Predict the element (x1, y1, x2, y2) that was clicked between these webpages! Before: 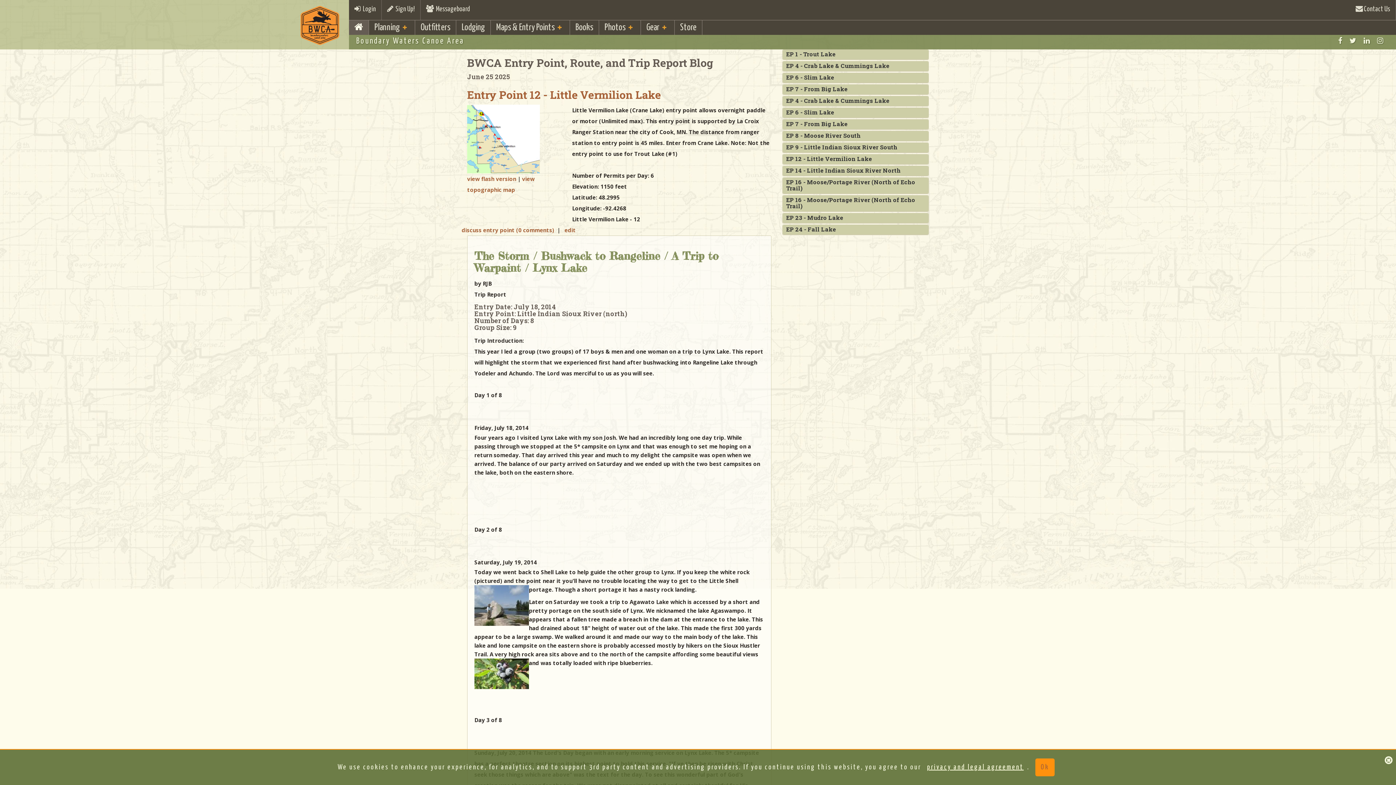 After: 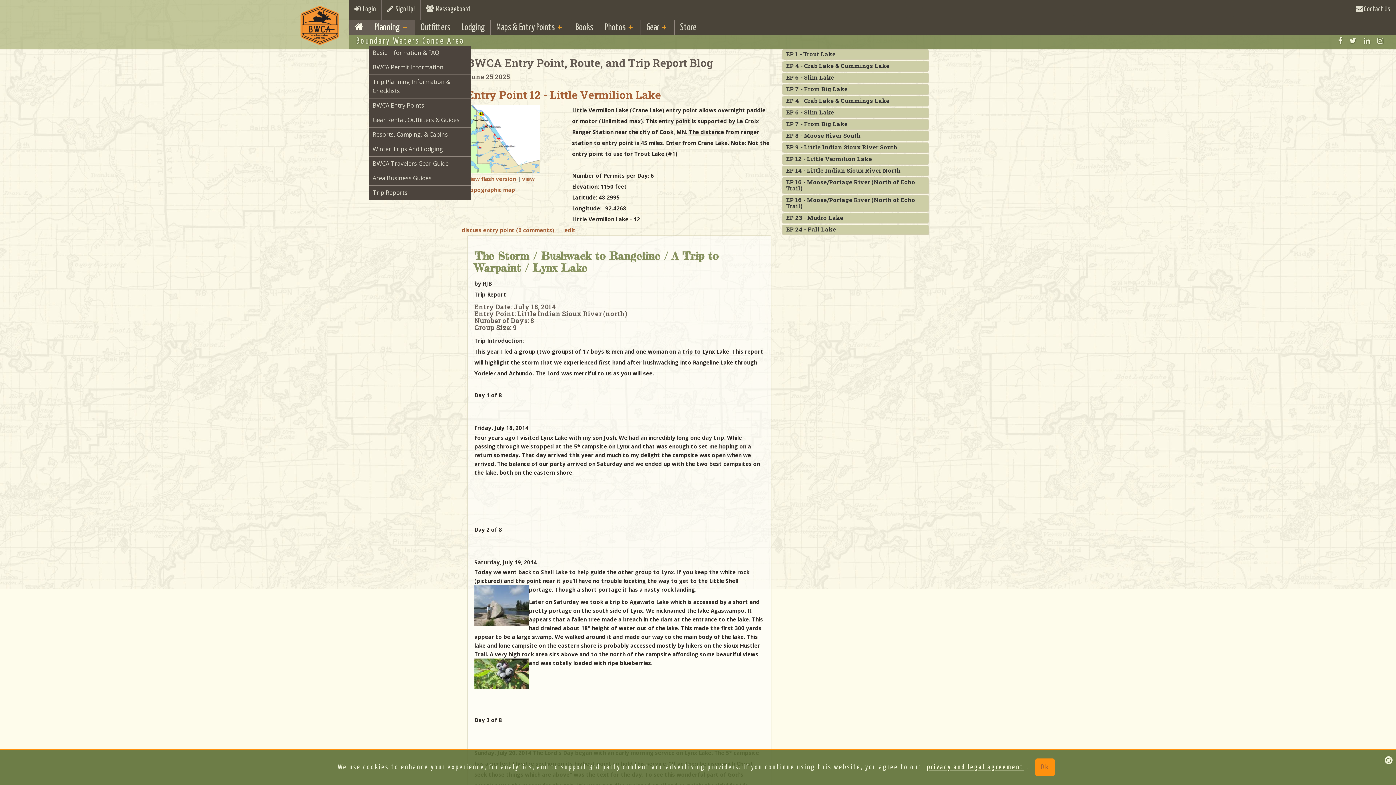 Action: bbox: (369, 20, 414, 34) label: Planning